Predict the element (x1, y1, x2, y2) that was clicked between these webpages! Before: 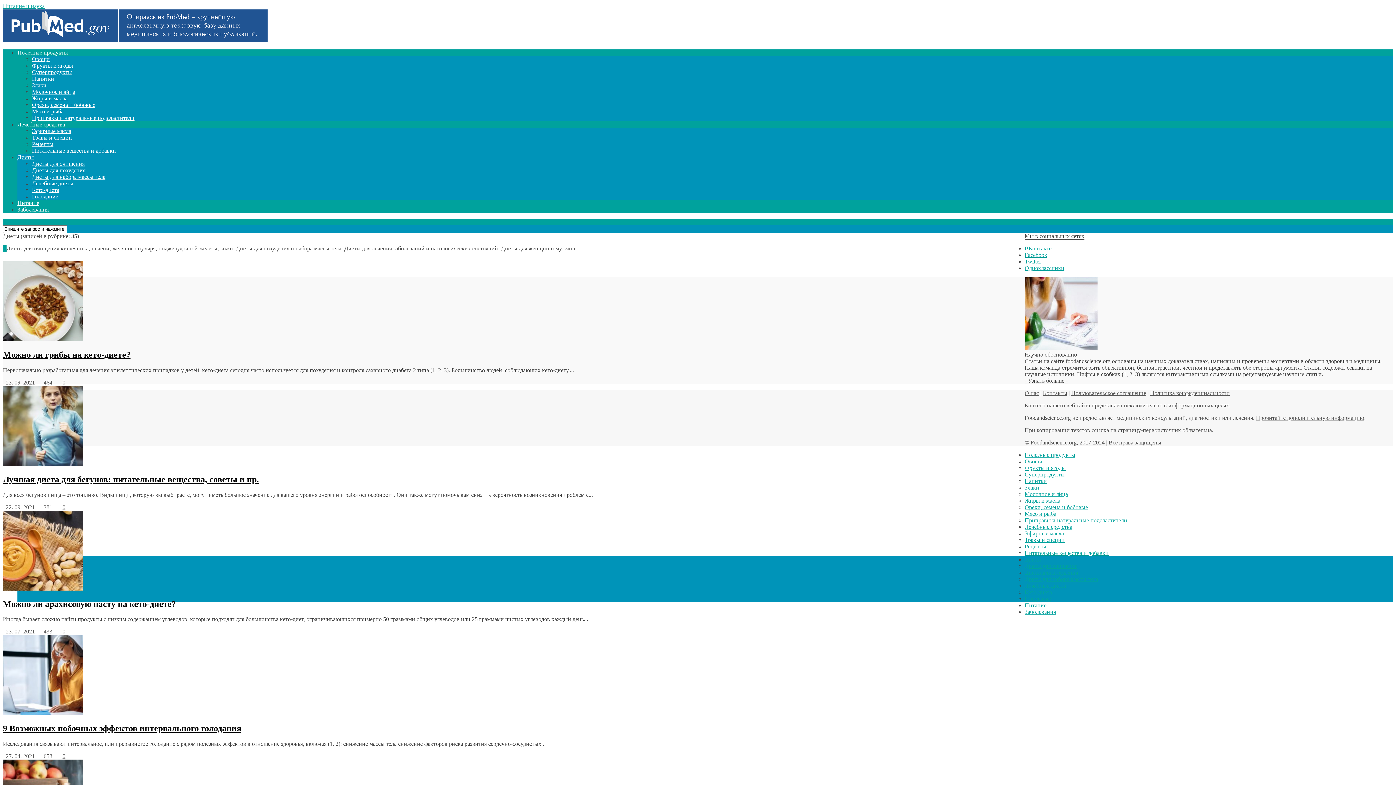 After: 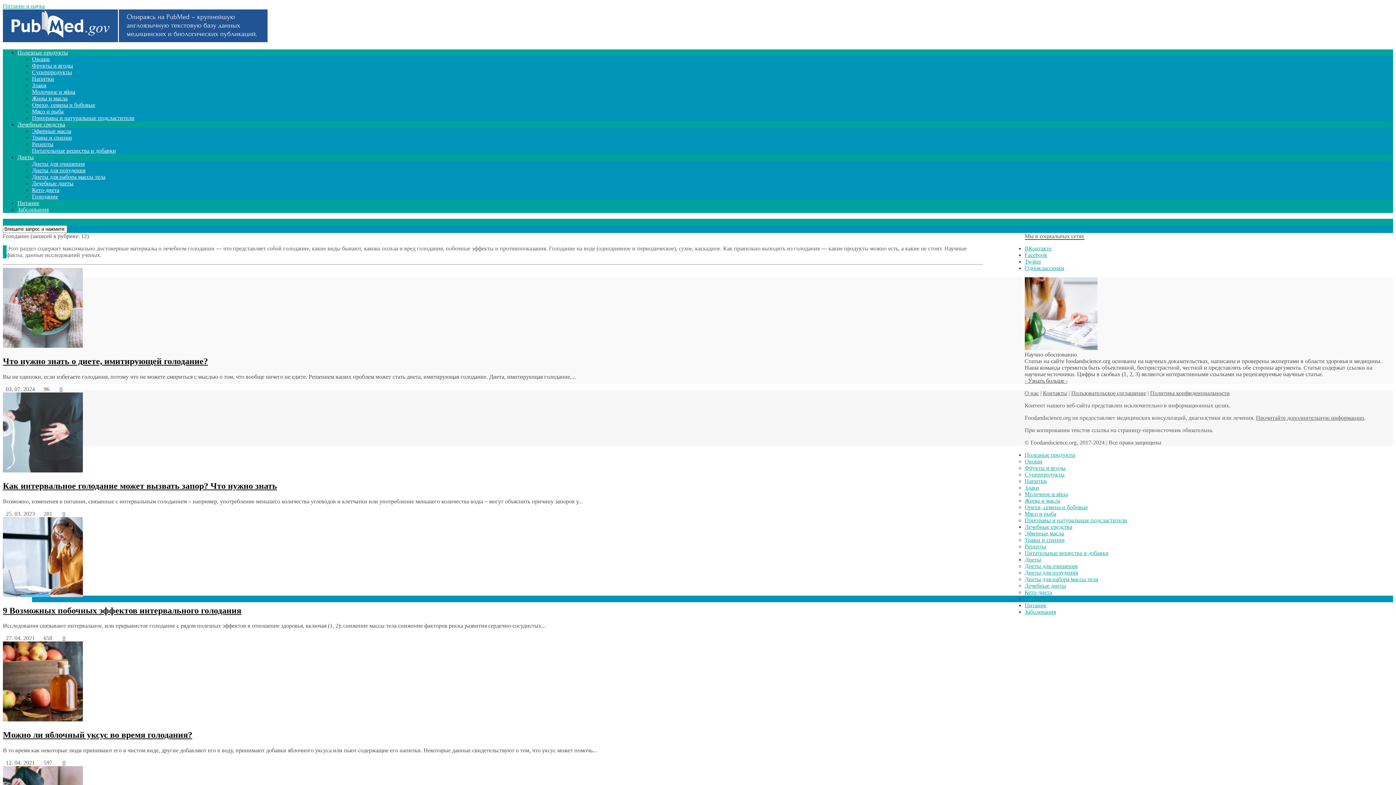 Action: bbox: (32, 193, 58, 199) label: Голодание